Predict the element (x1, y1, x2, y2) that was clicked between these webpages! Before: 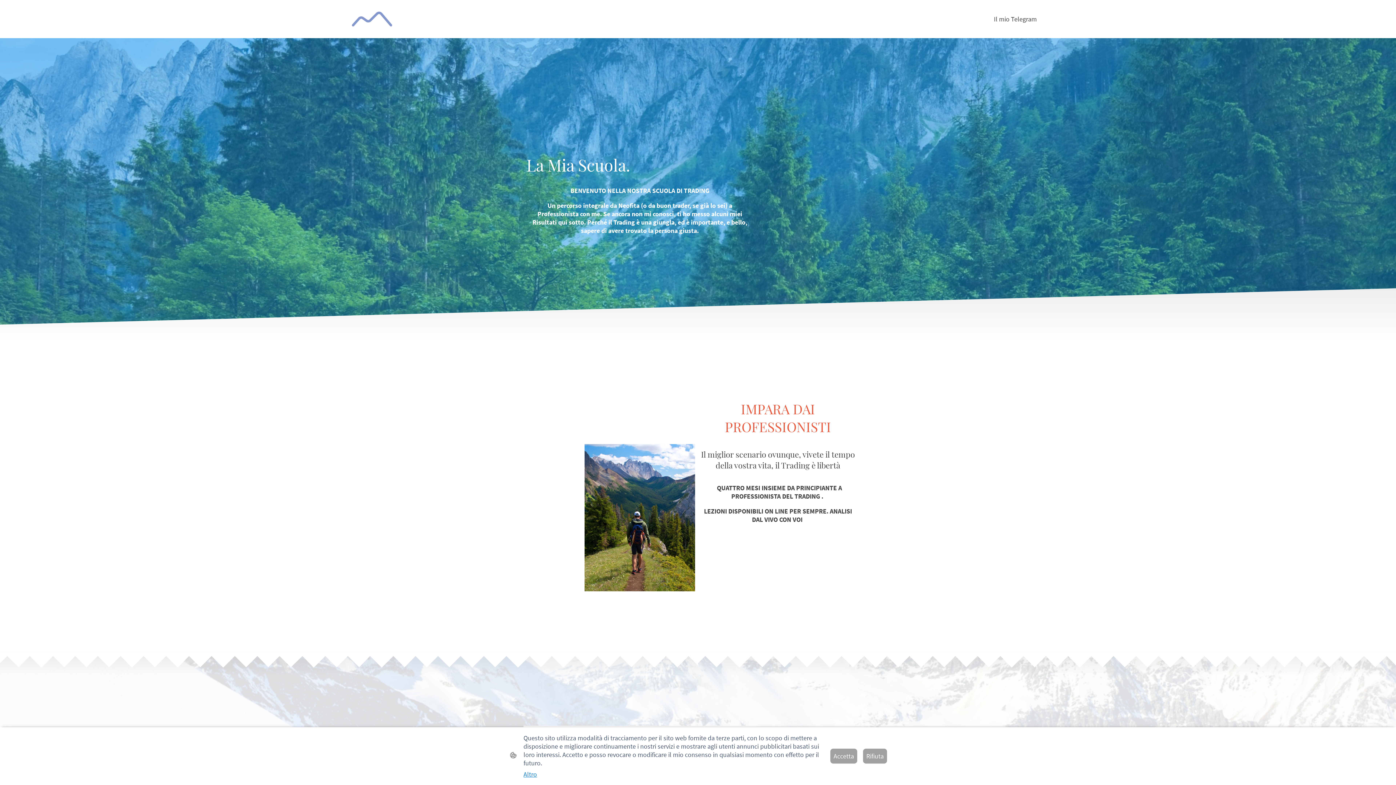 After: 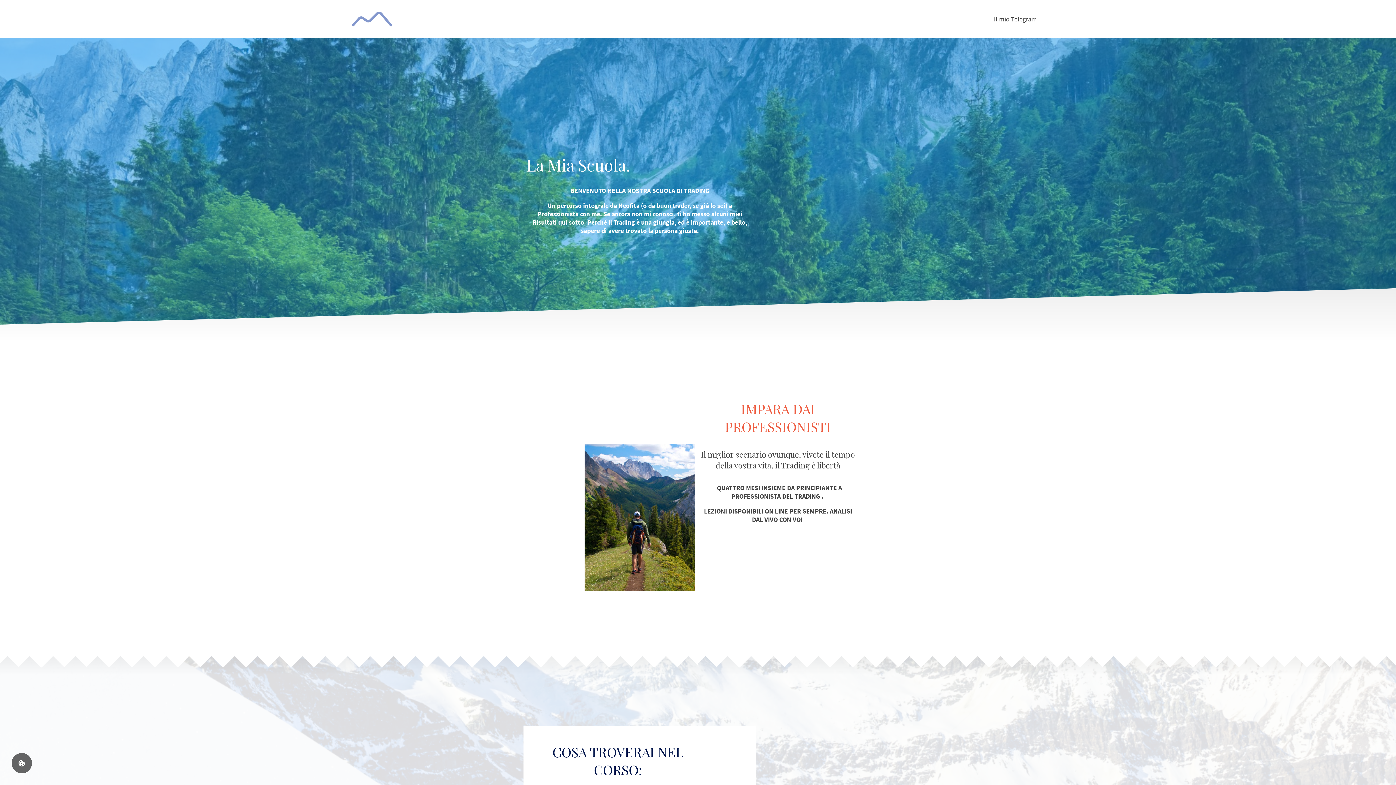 Action: label: Rifiuta bbox: (863, 749, 887, 764)